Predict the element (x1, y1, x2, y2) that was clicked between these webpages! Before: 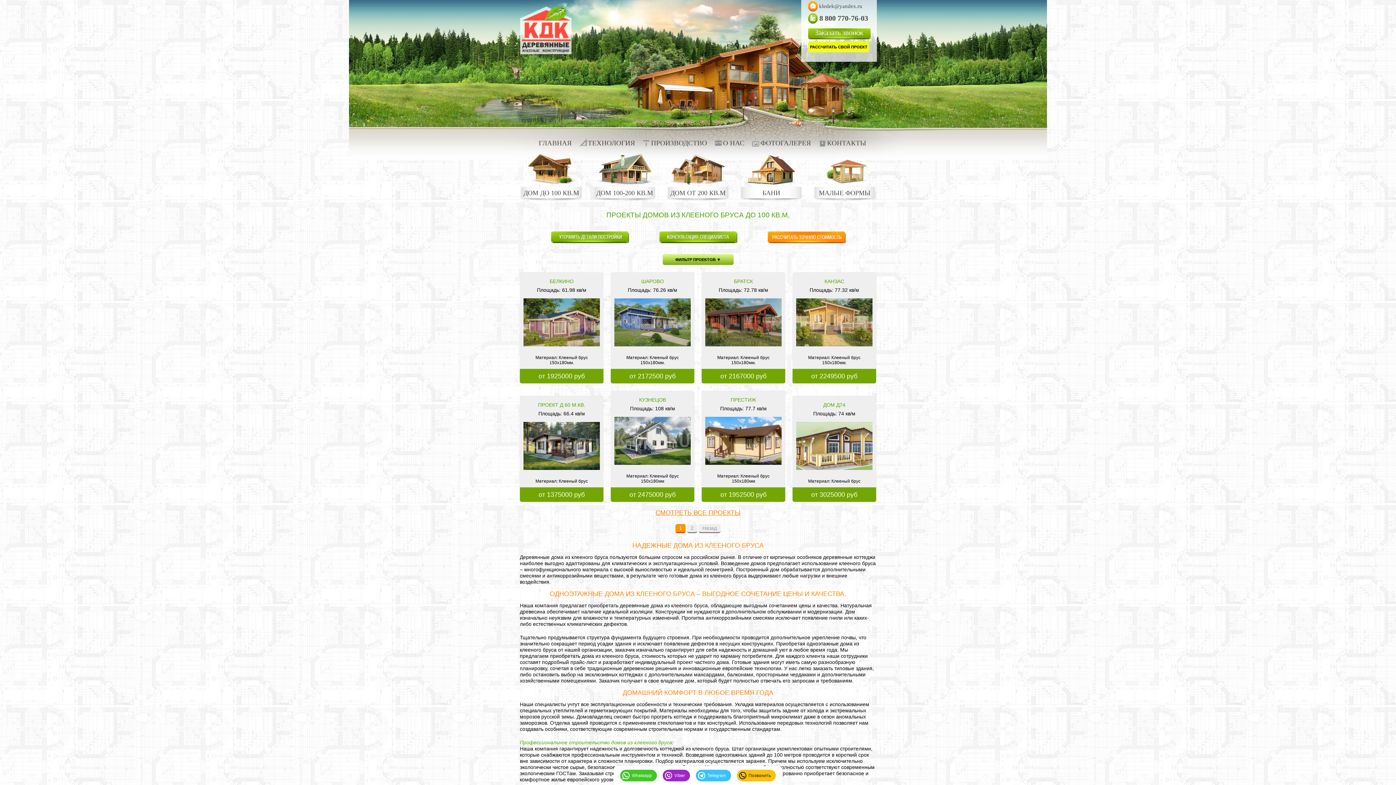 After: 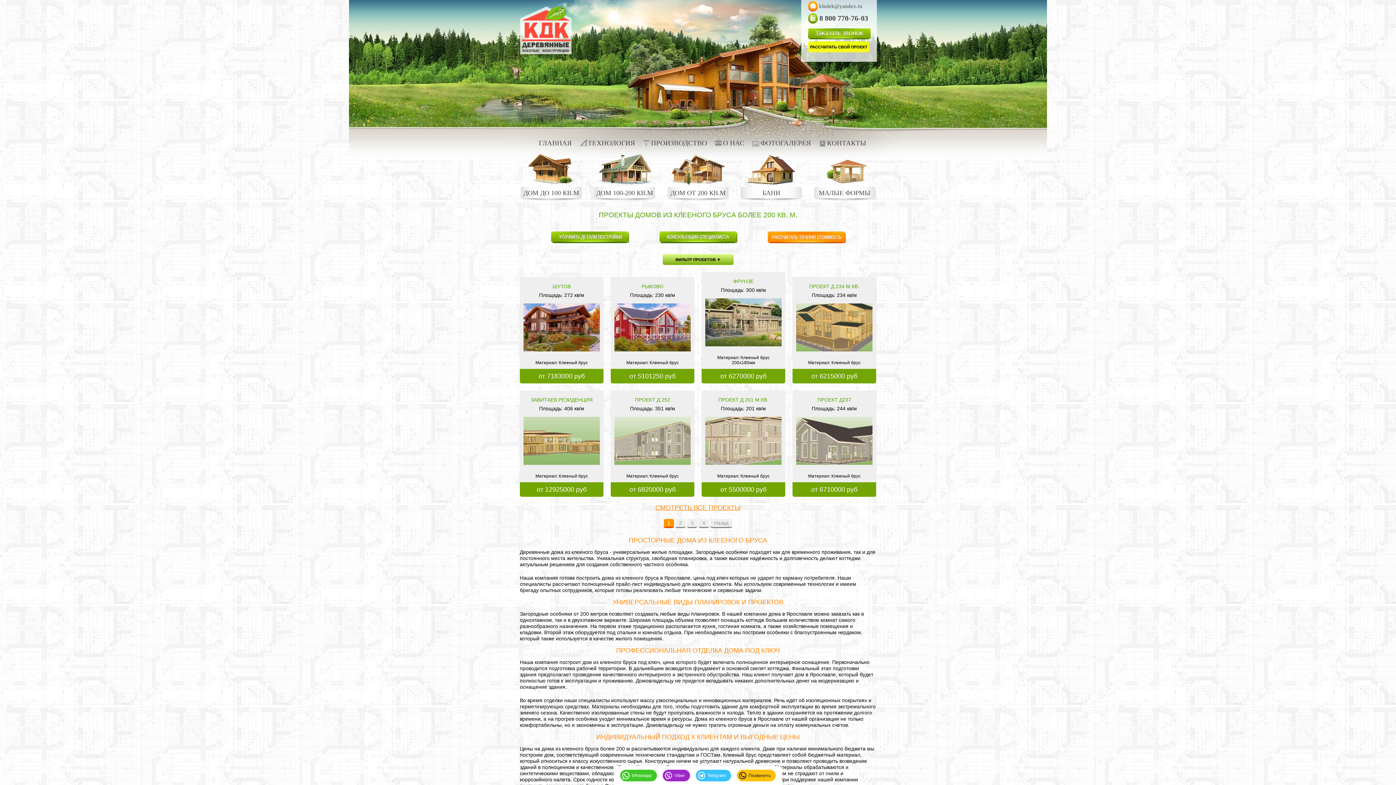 Action: bbox: (666, 150, 729, 201) label: ДОМ ОТ 200 КВ.М